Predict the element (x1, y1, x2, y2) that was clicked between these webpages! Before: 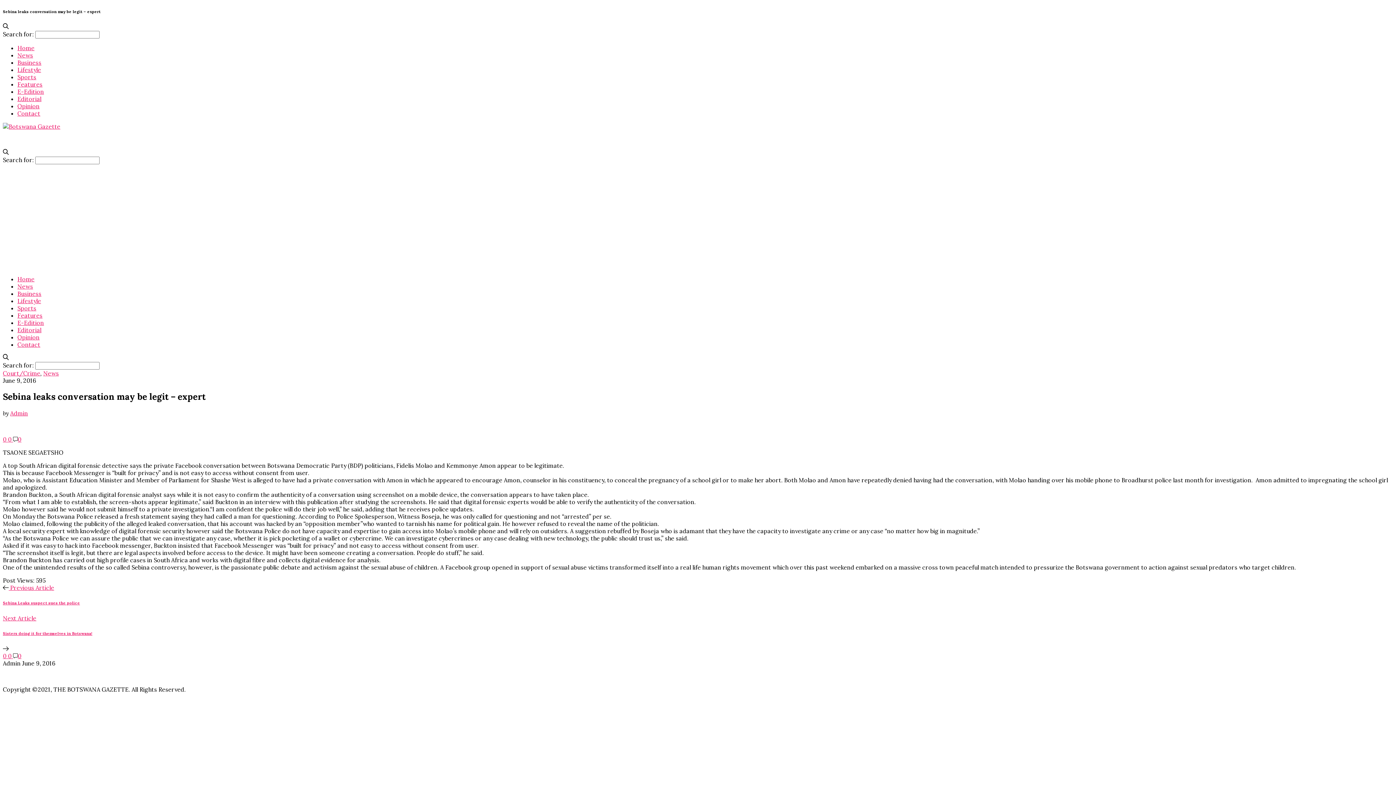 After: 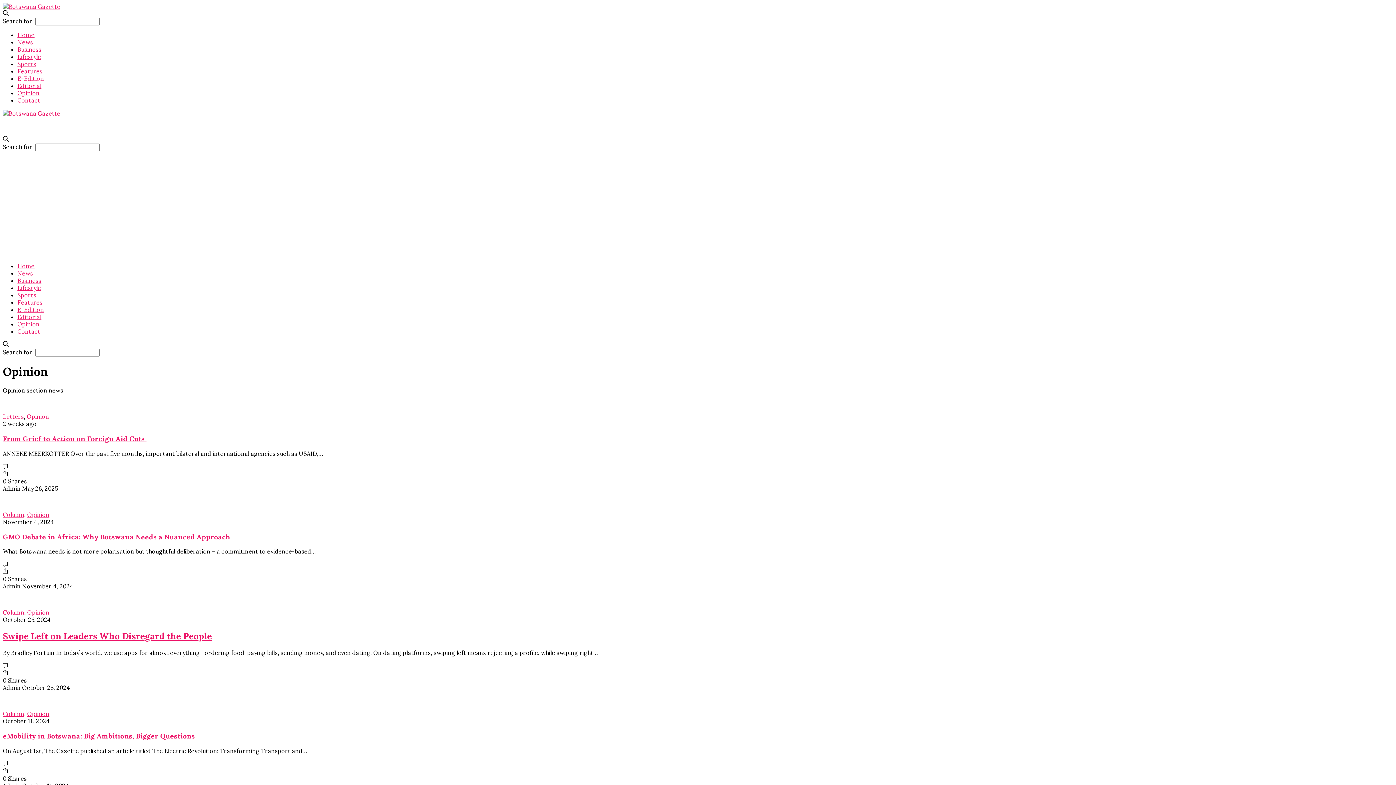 Action: label: Opinion bbox: (17, 333, 39, 341)